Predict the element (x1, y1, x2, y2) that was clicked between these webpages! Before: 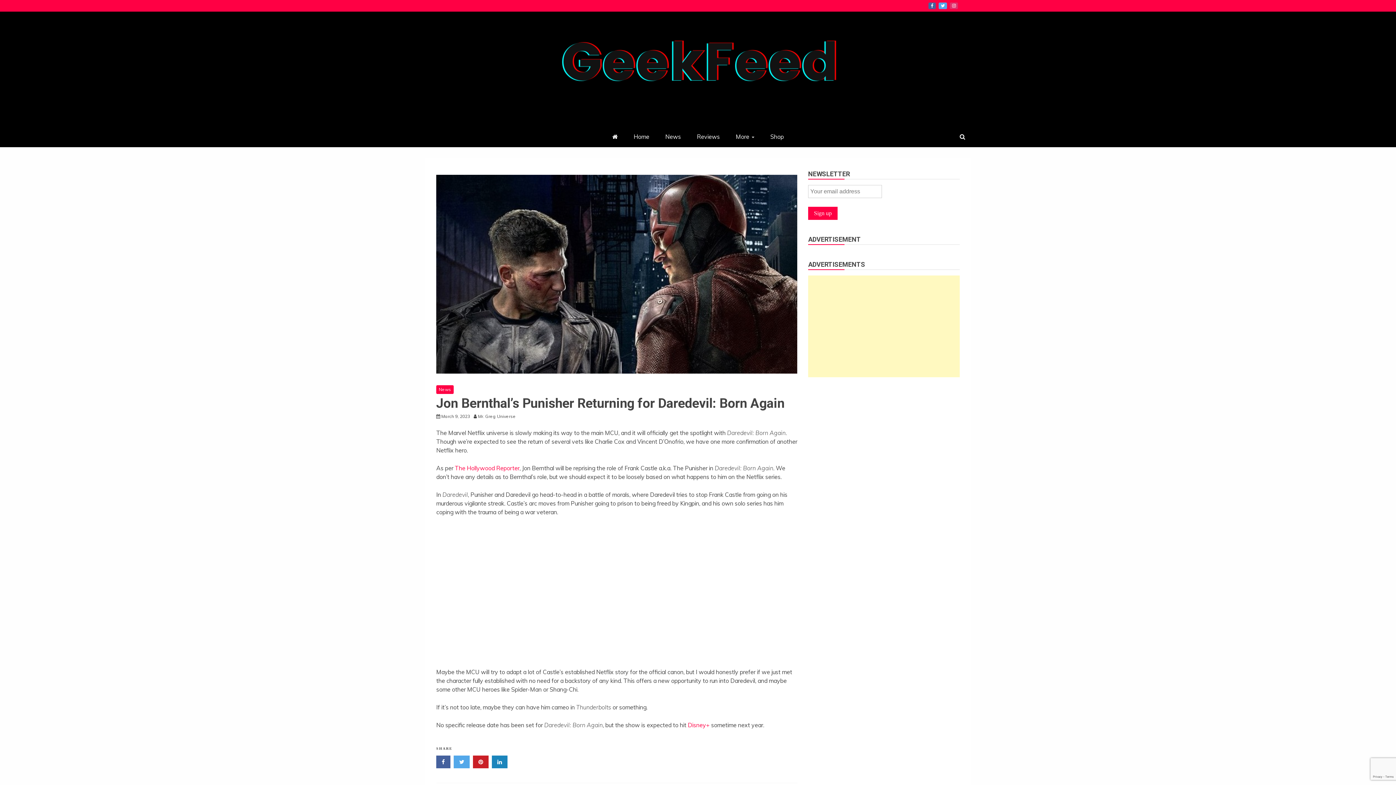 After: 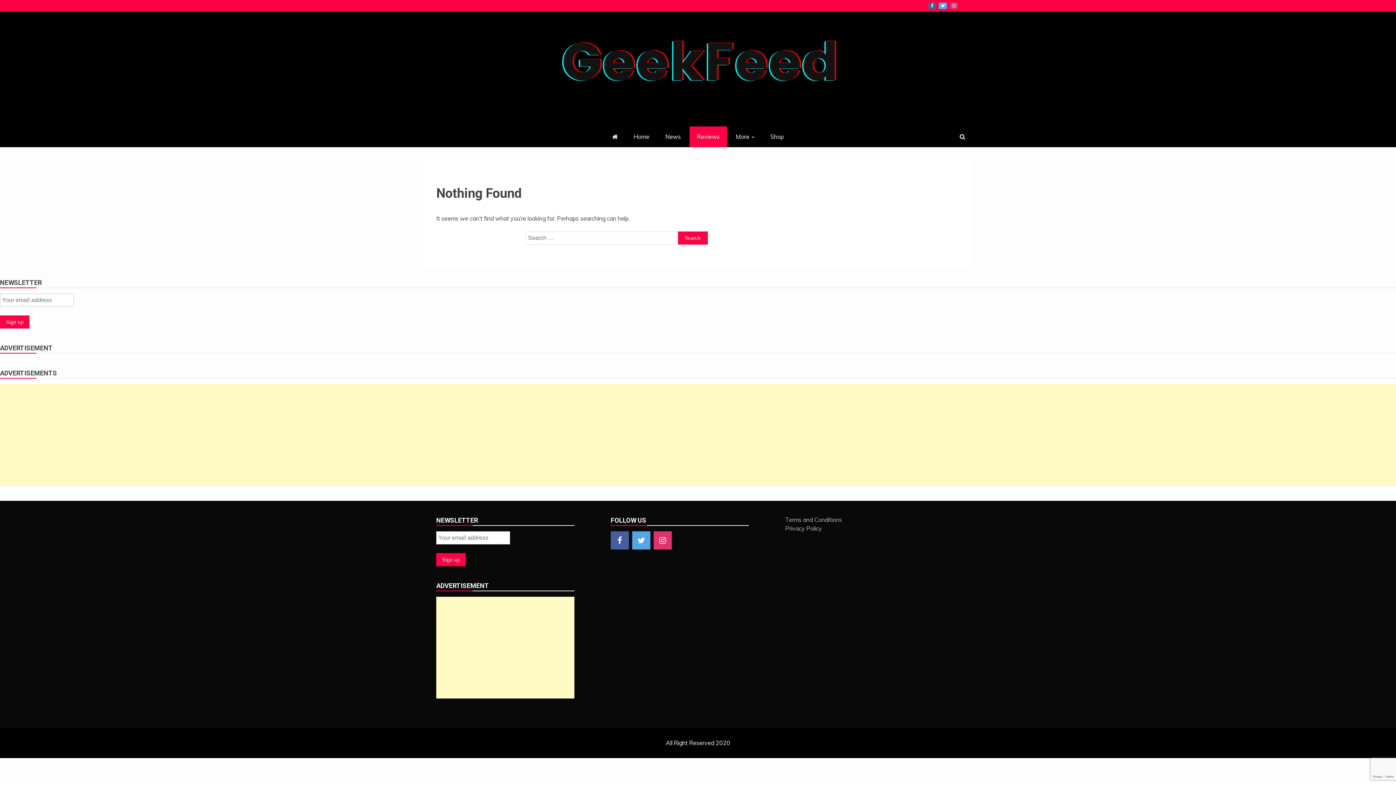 Action: label: Reviews bbox: (689, 126, 727, 147)